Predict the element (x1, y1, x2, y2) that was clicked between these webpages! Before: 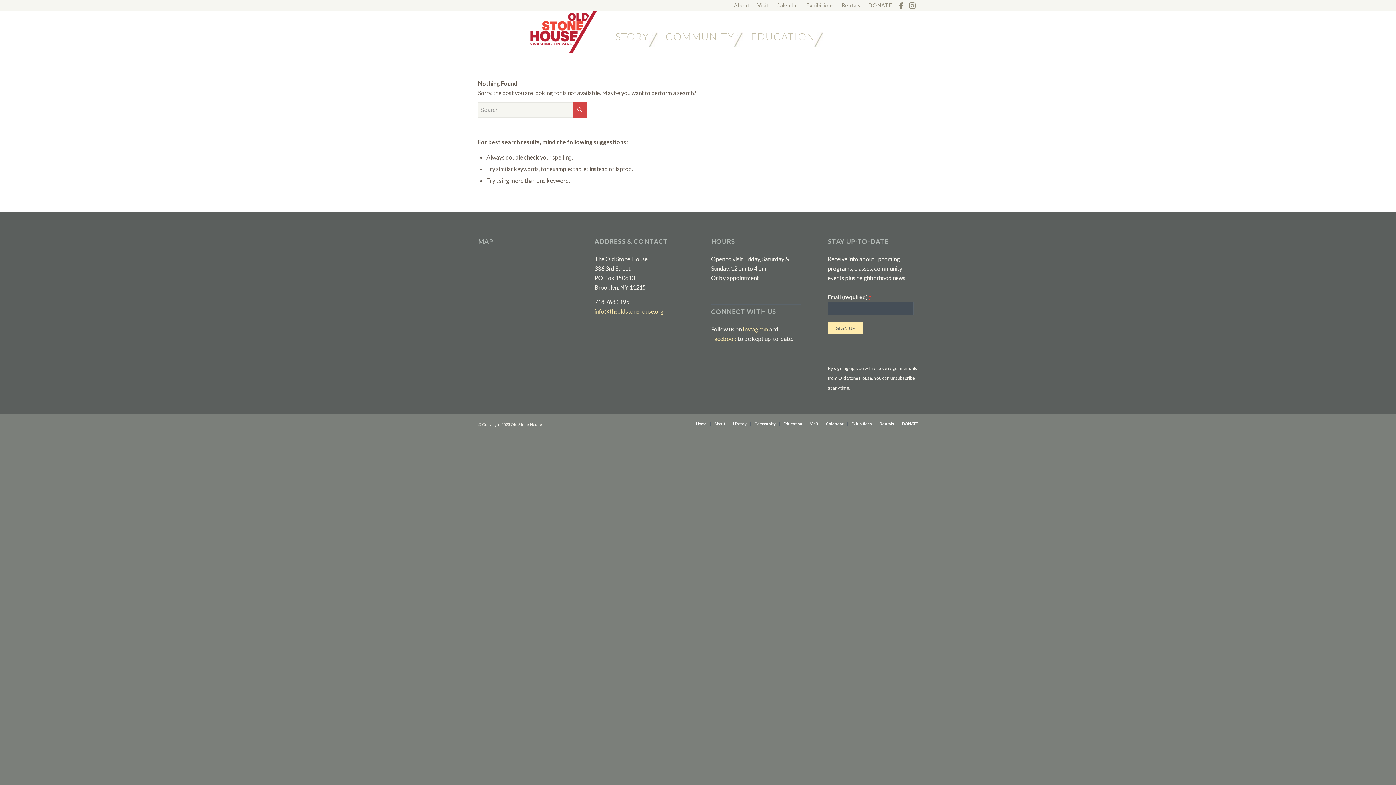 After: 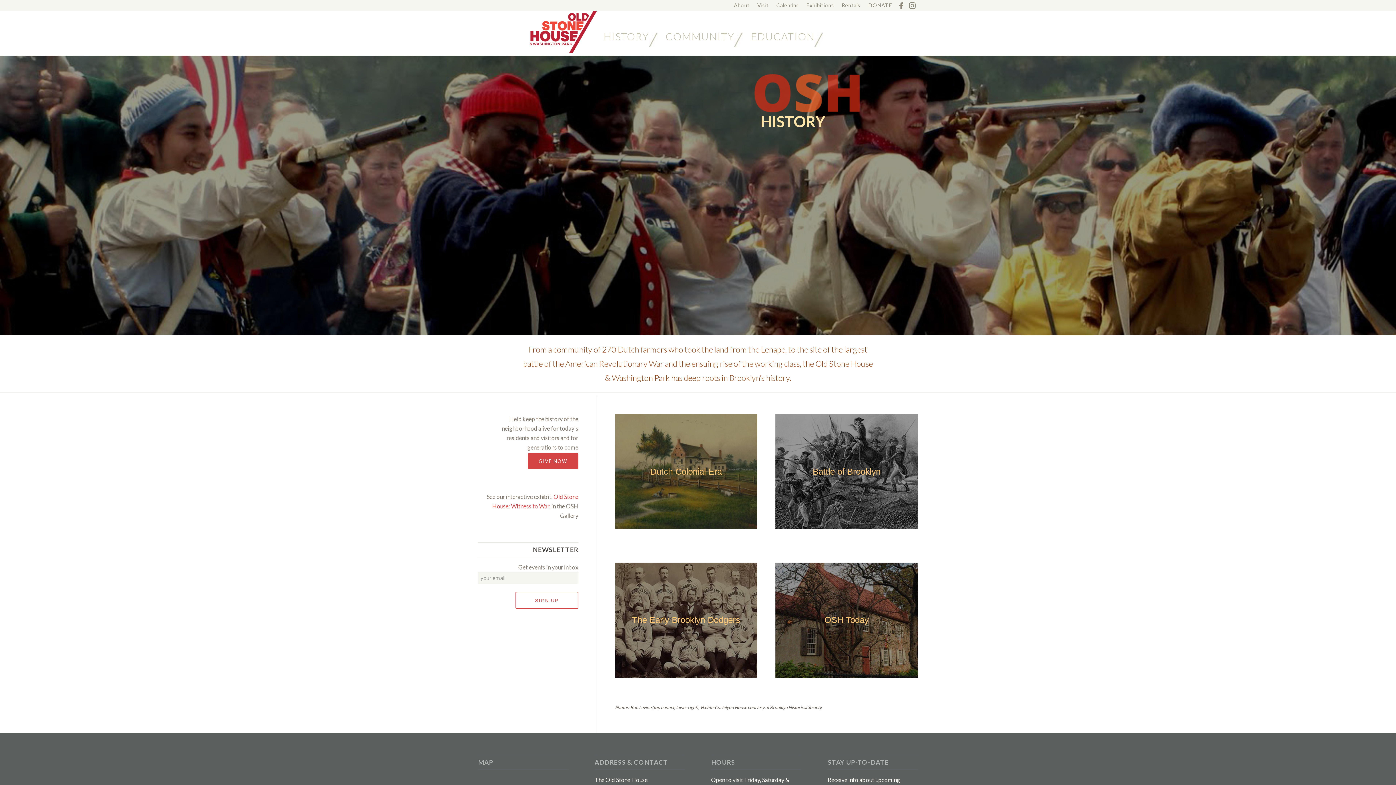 Action: bbox: (733, 421, 746, 426) label: History